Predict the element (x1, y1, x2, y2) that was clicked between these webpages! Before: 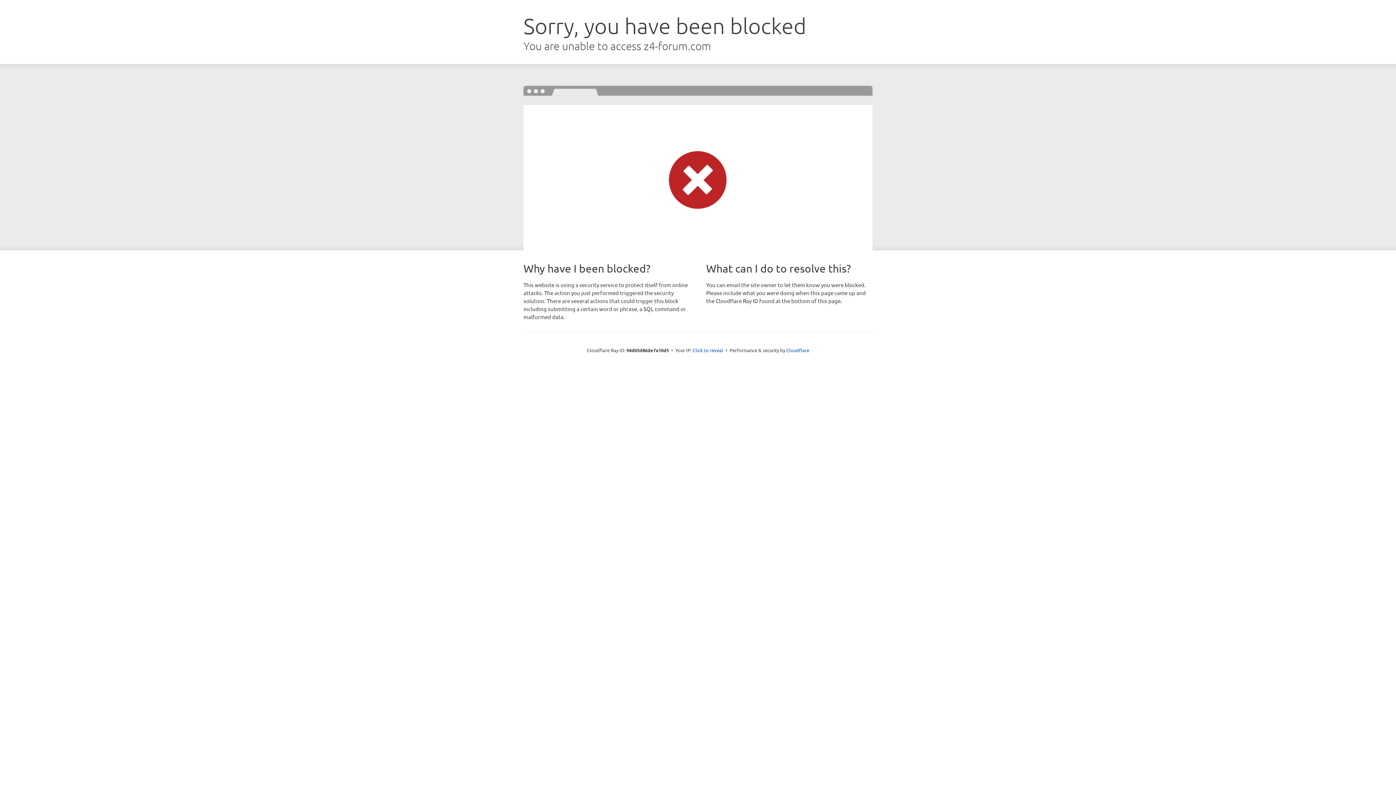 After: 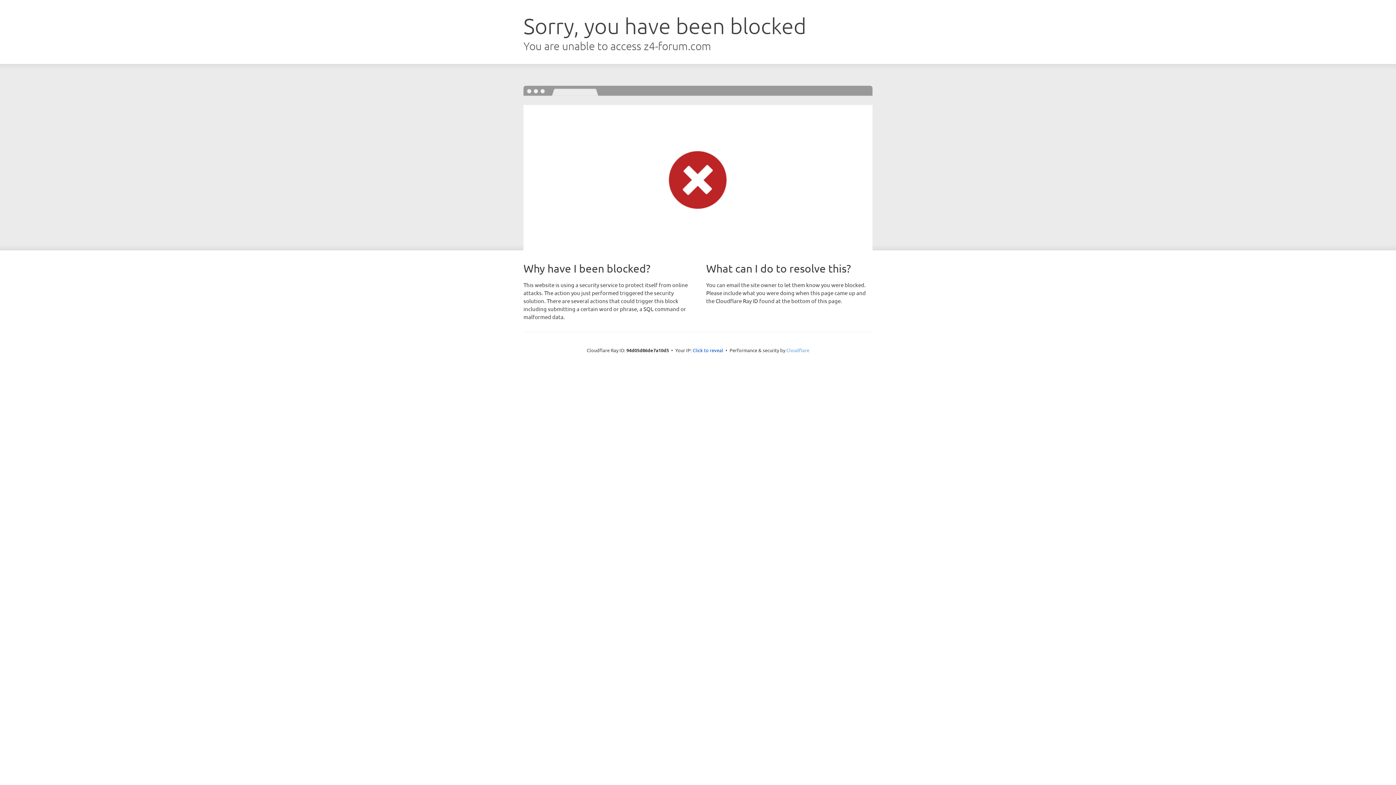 Action: label: Cloudflare bbox: (786, 347, 809, 353)